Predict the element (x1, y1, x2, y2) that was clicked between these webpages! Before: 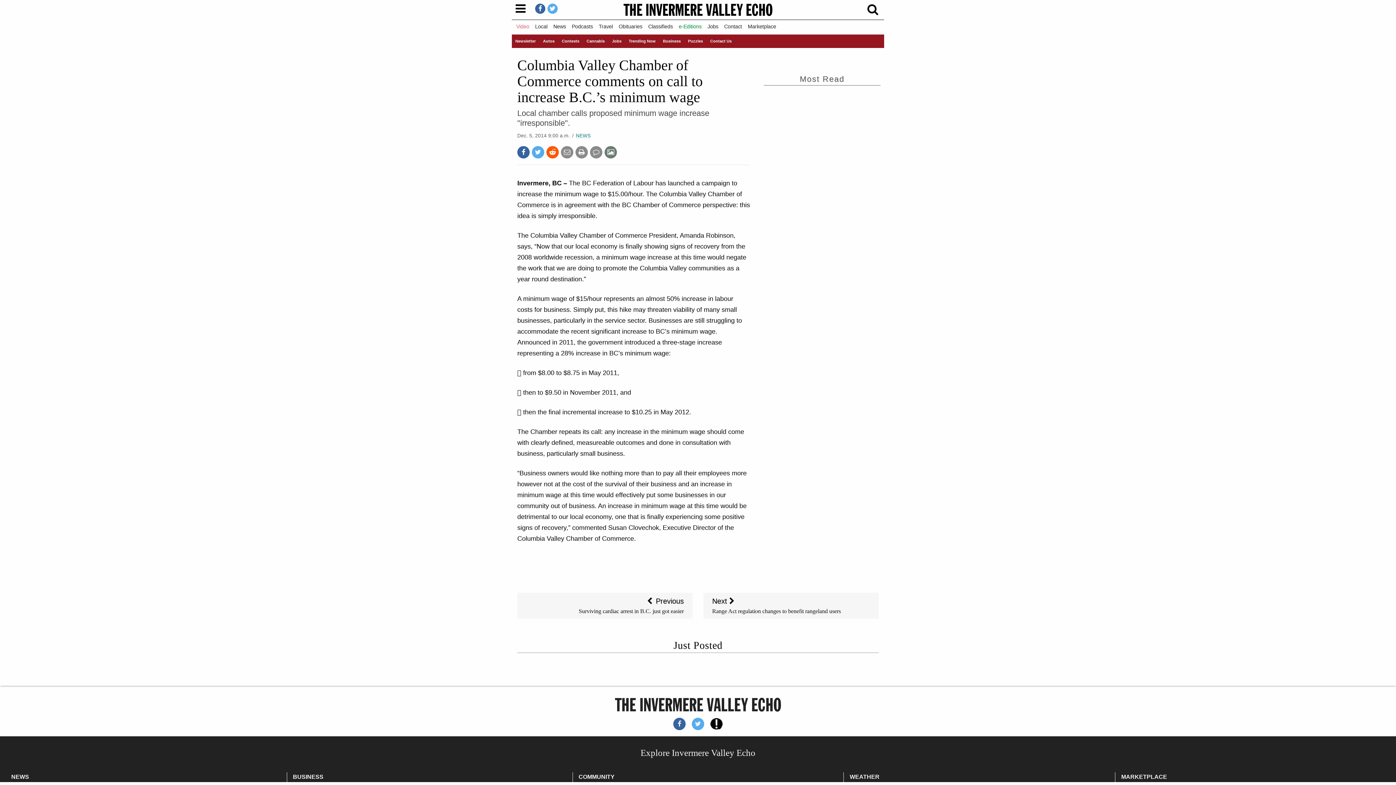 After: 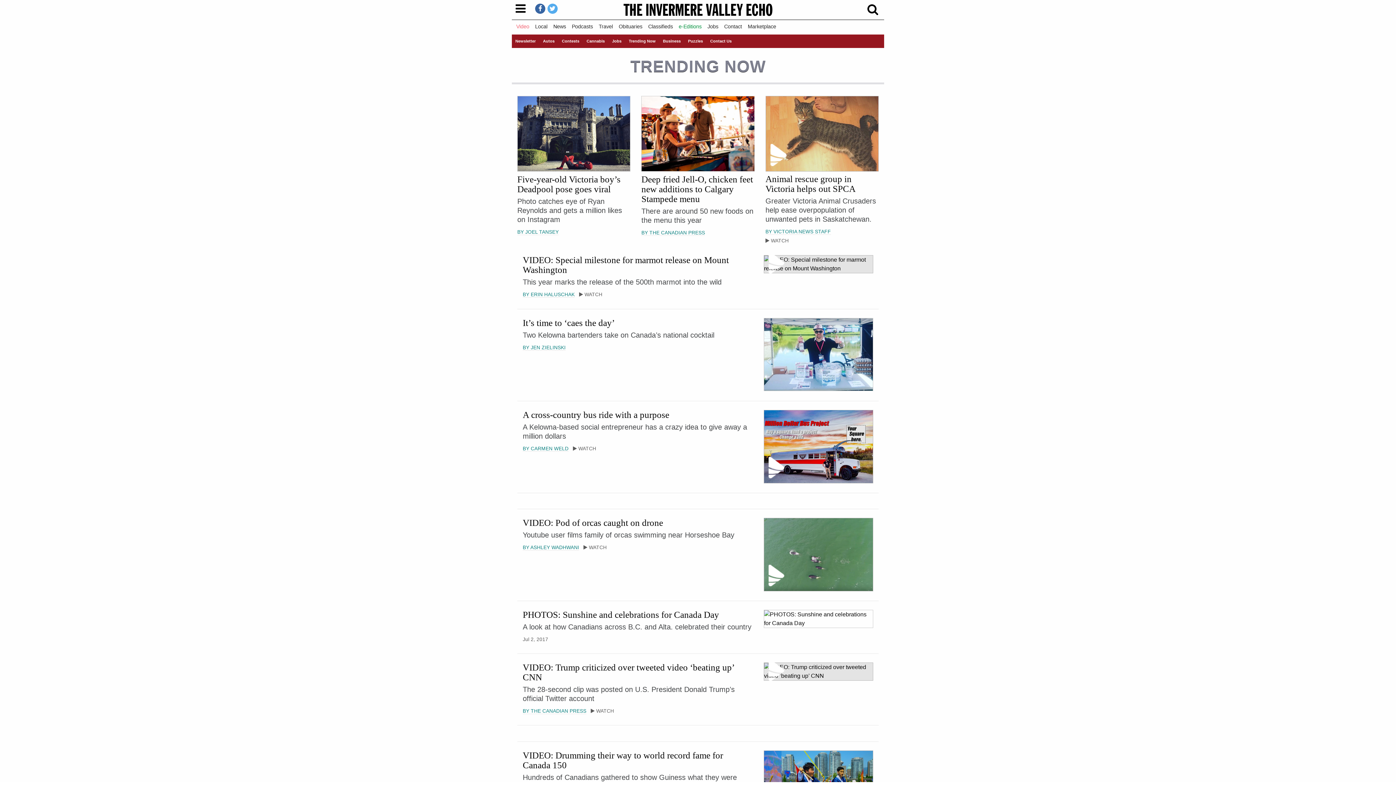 Action: bbox: (627, 36, 657, 45) label: Trending Now